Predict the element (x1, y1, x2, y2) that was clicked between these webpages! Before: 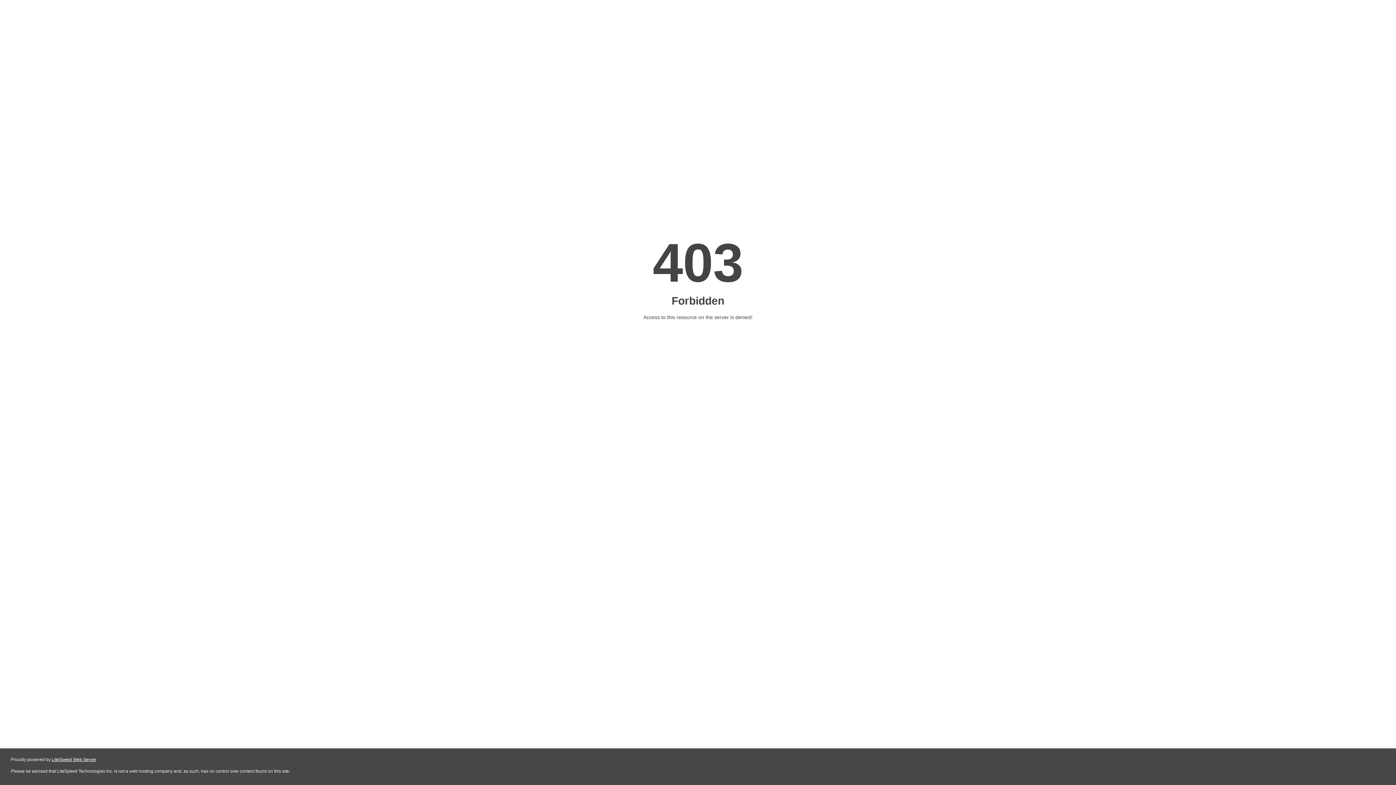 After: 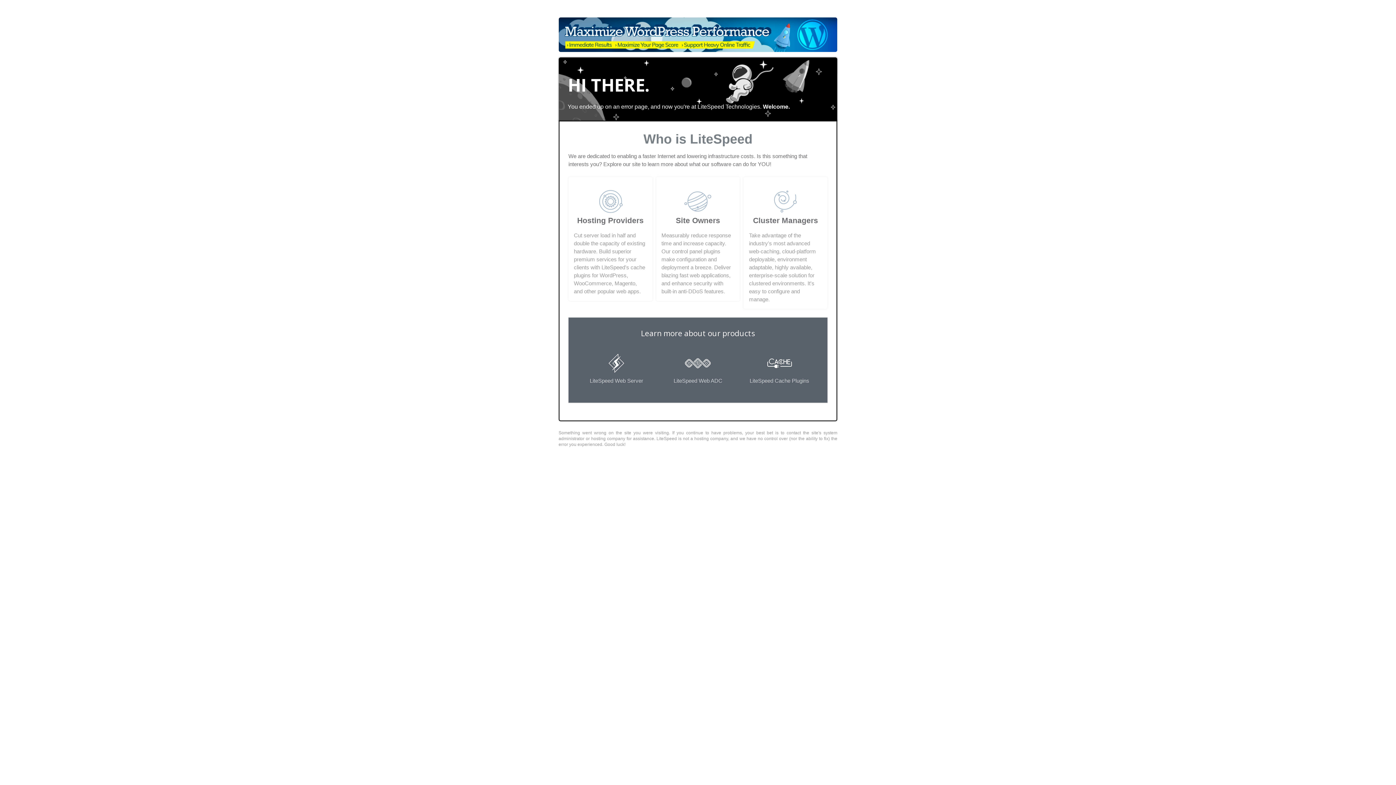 Action: label: LiteSpeed Web Server bbox: (51, 757, 96, 762)